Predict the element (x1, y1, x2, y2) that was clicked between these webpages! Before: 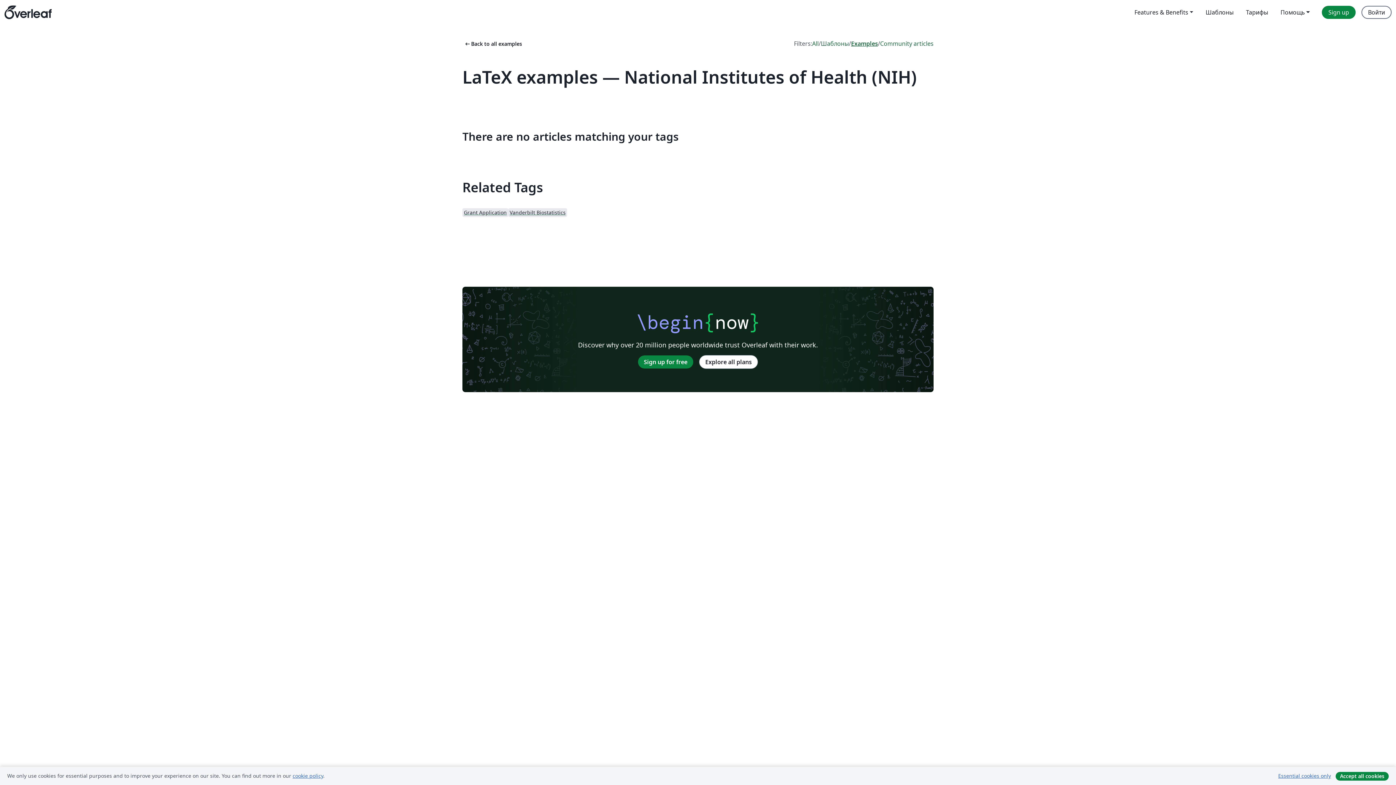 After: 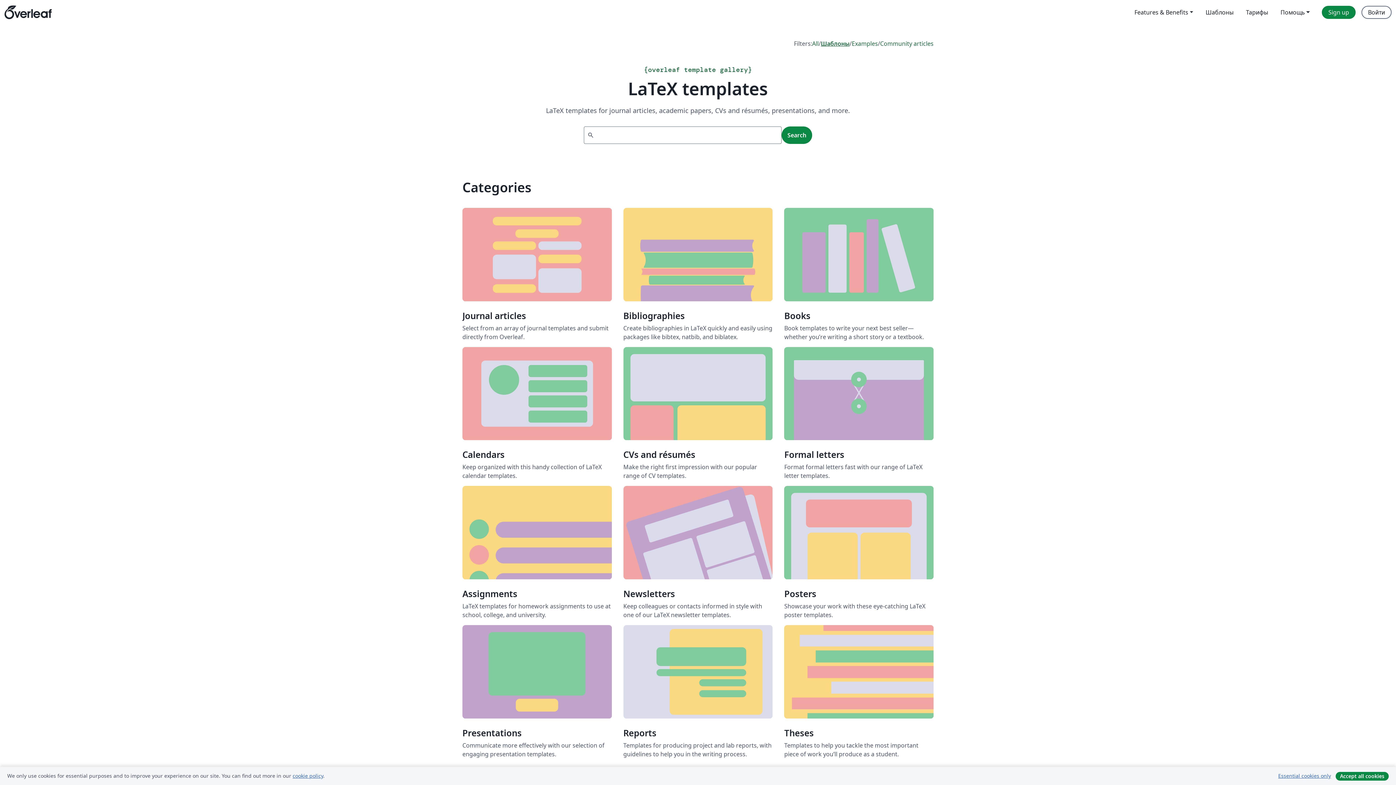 Action: bbox: (1199, 5, 1240, 18) label: Шаблоны